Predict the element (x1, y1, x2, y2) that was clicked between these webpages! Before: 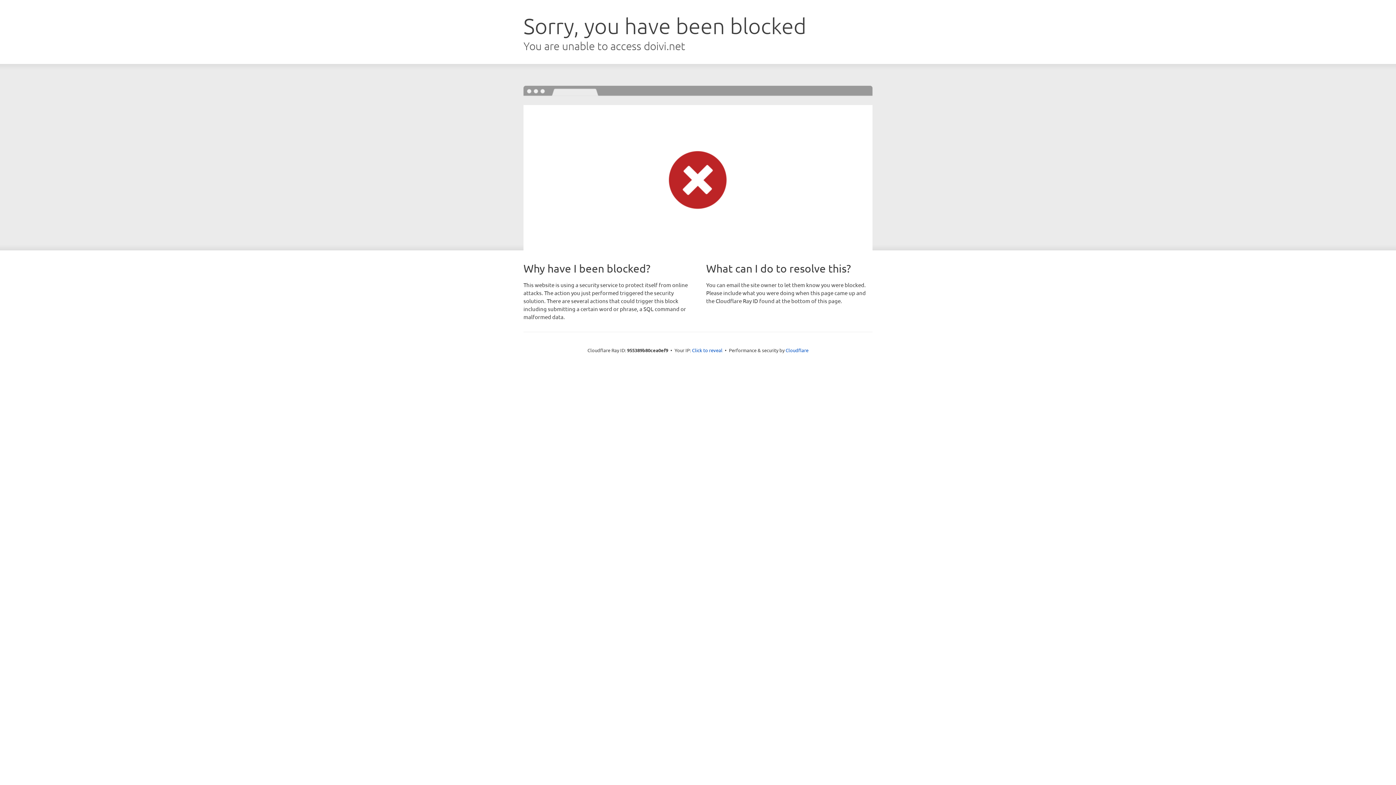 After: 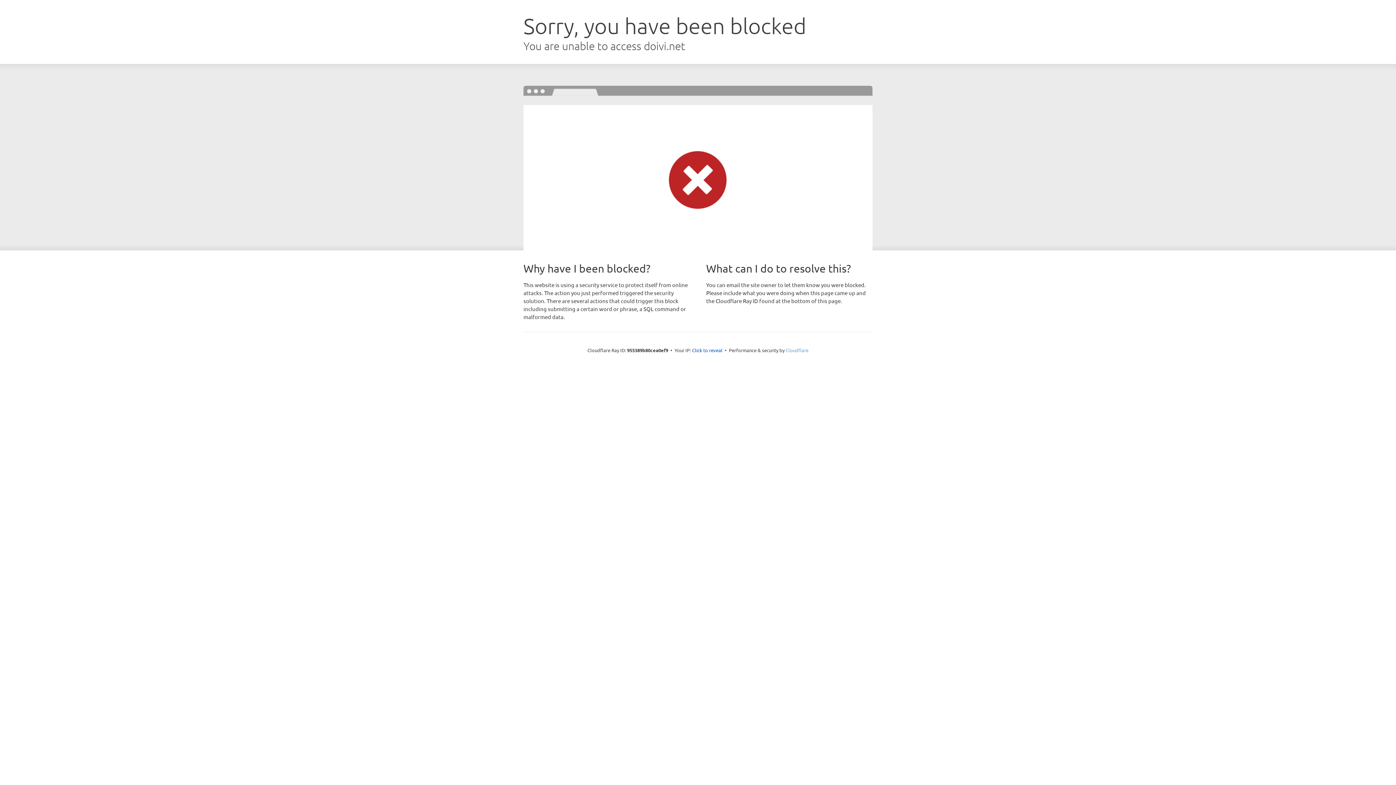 Action: bbox: (785, 347, 808, 353) label: Cloudflare